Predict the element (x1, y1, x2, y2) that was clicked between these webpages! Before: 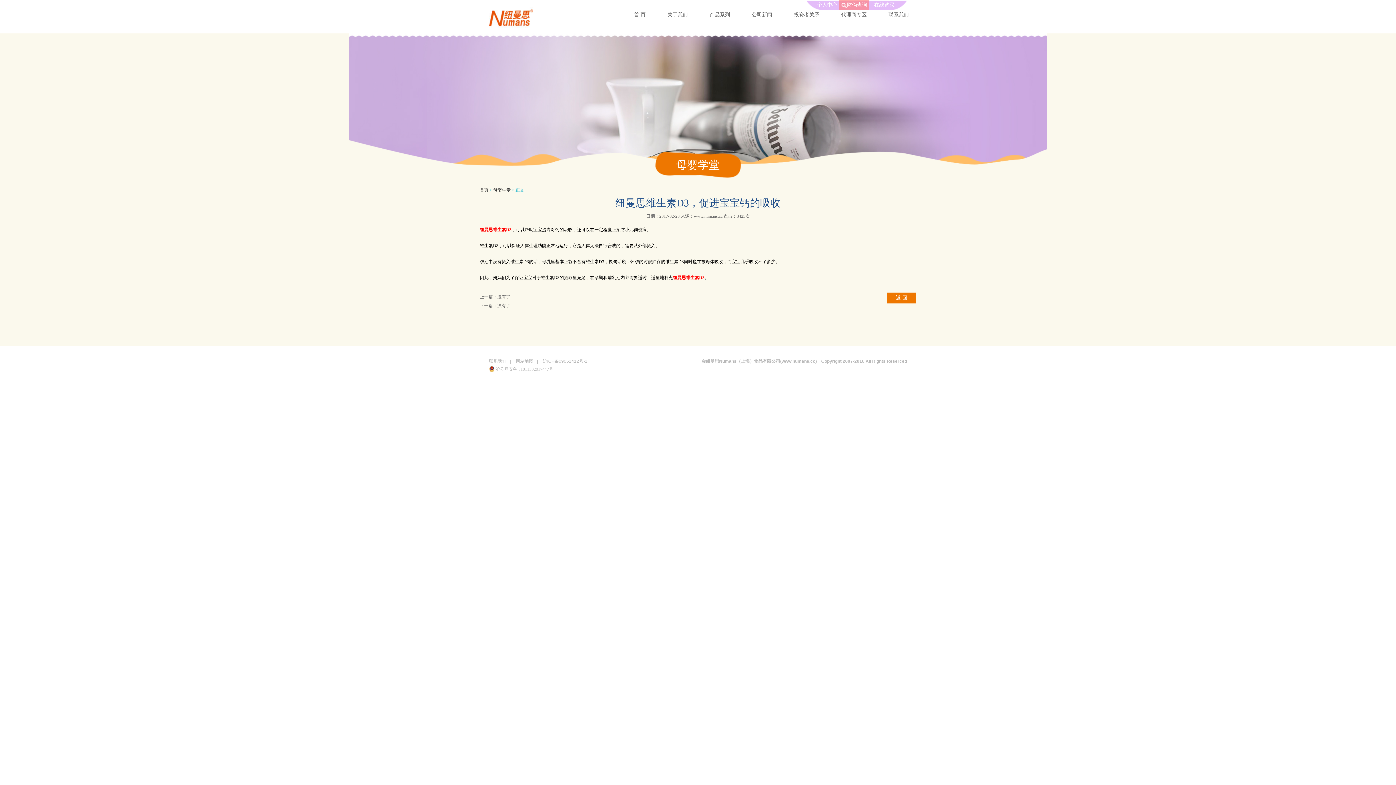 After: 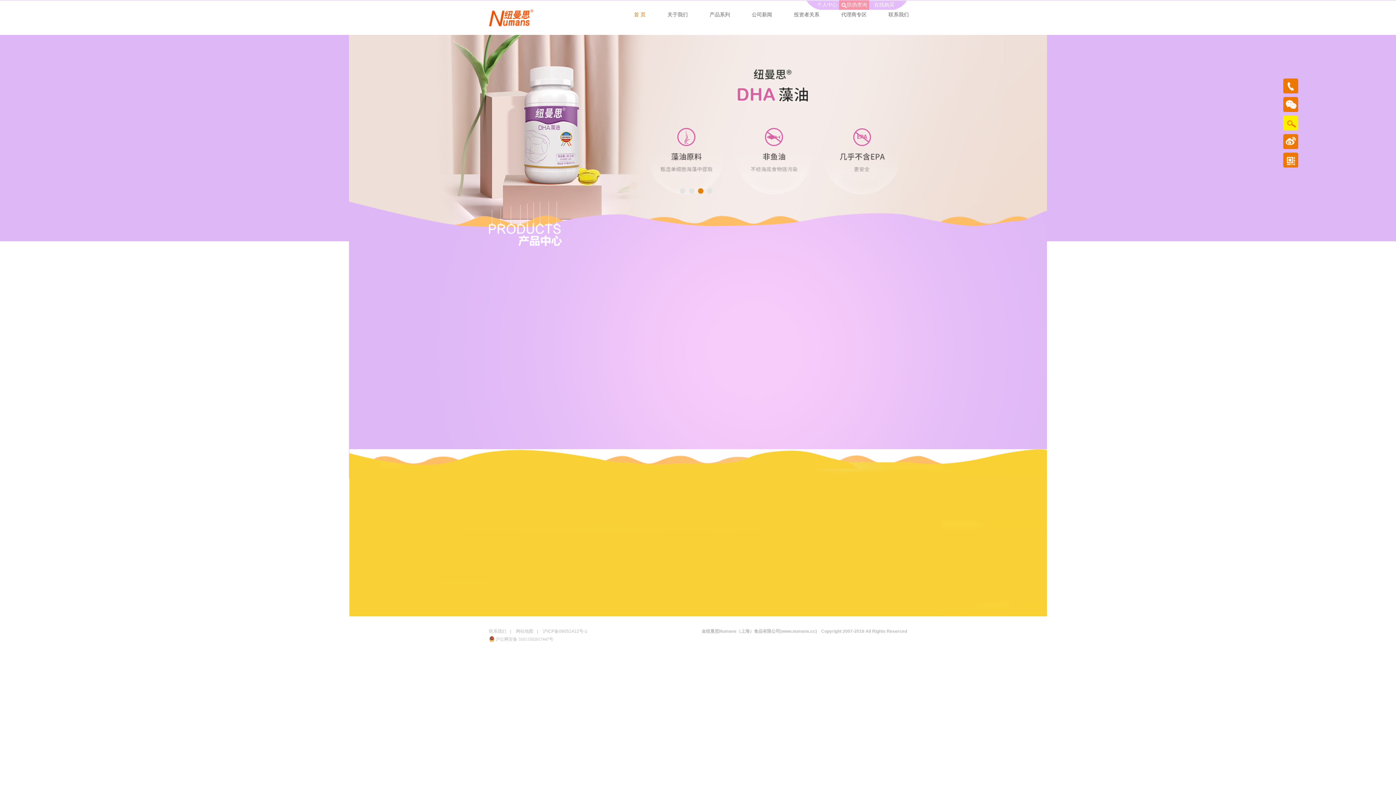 Action: bbox: (489, 14, 533, 19)